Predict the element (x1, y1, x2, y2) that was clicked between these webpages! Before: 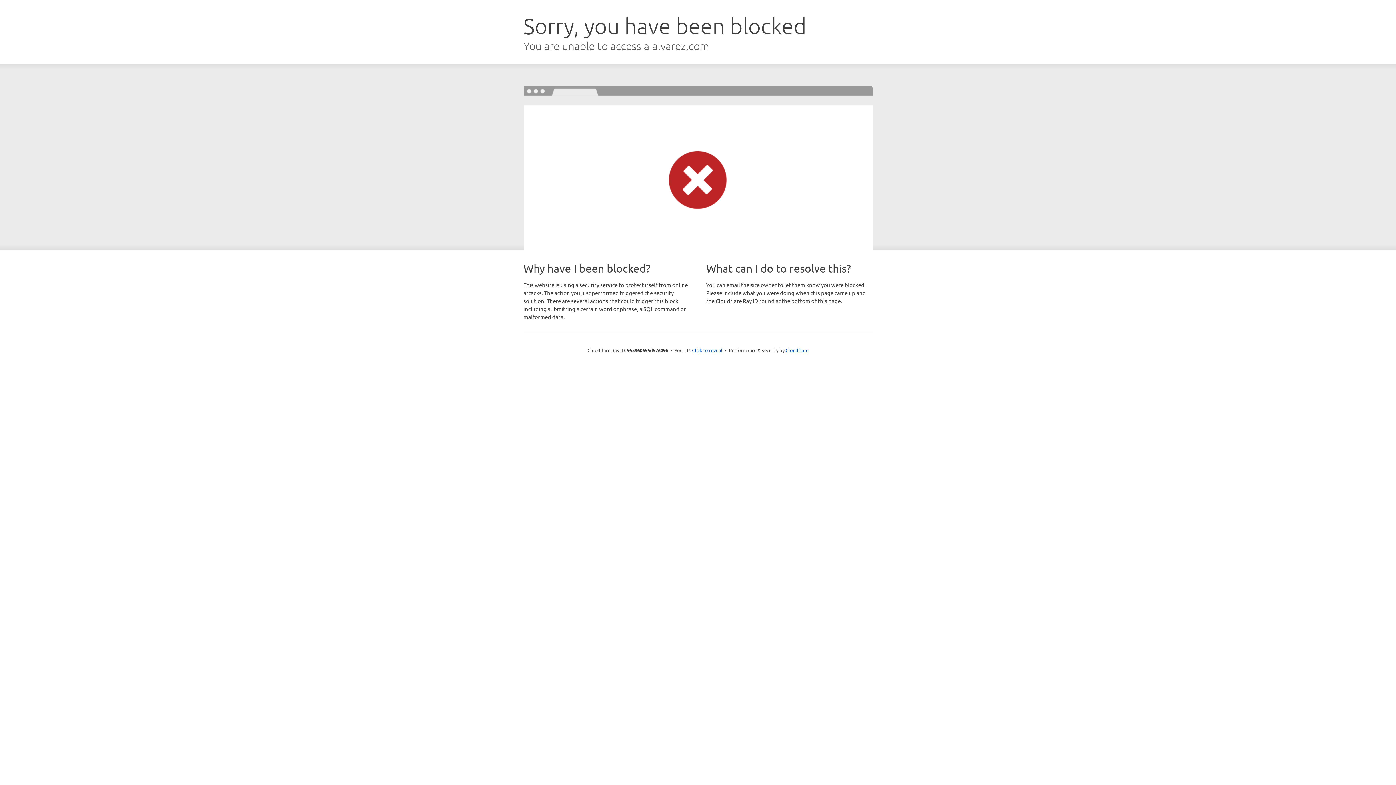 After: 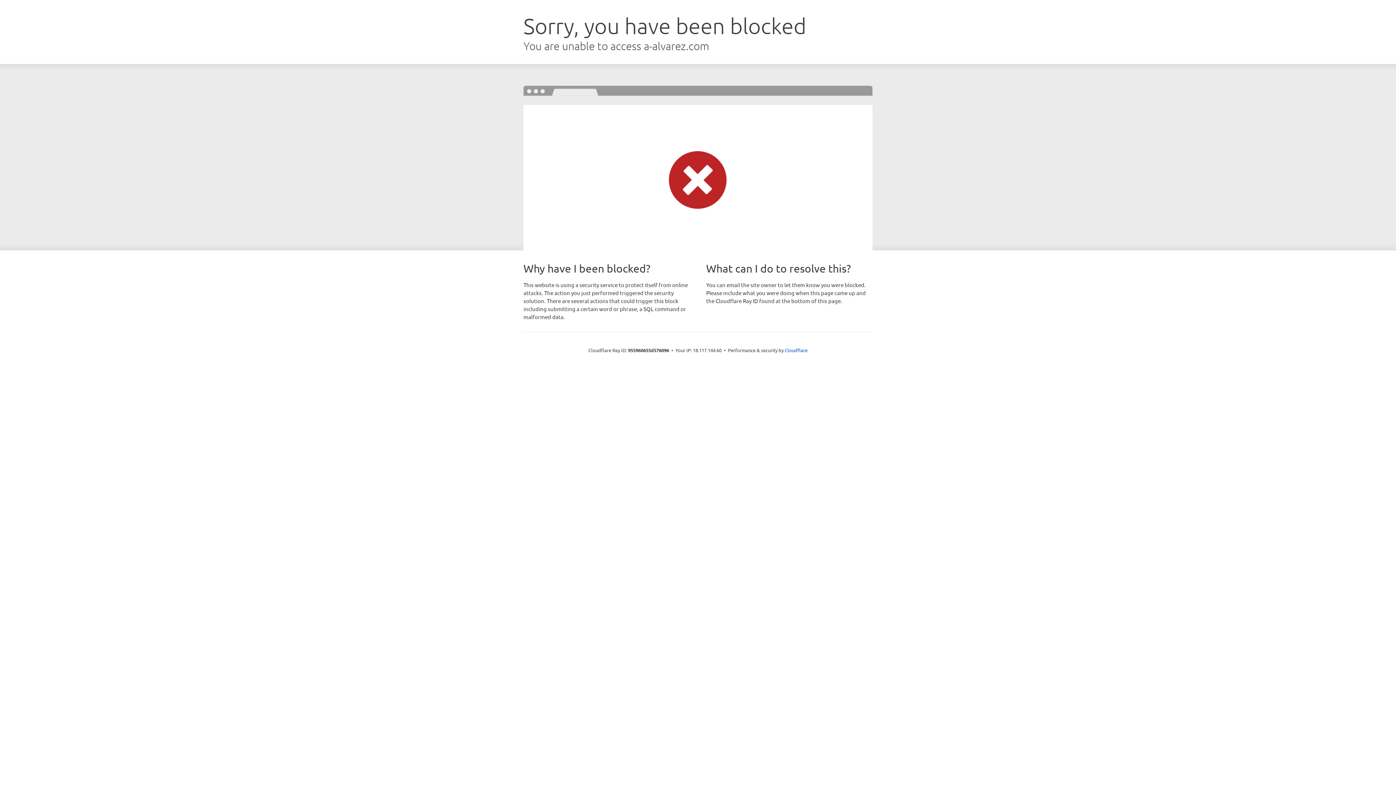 Action: label: Click to reveal bbox: (692, 346, 722, 353)